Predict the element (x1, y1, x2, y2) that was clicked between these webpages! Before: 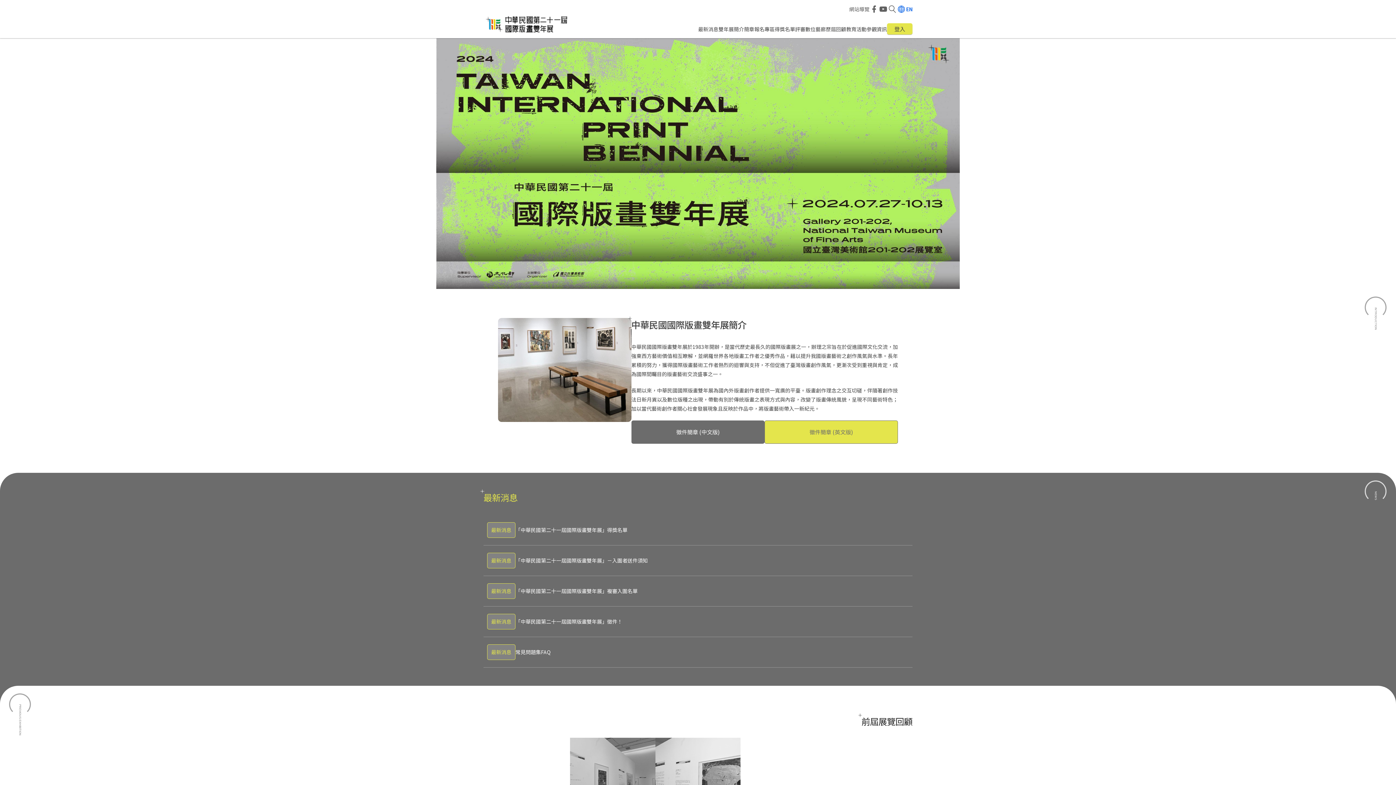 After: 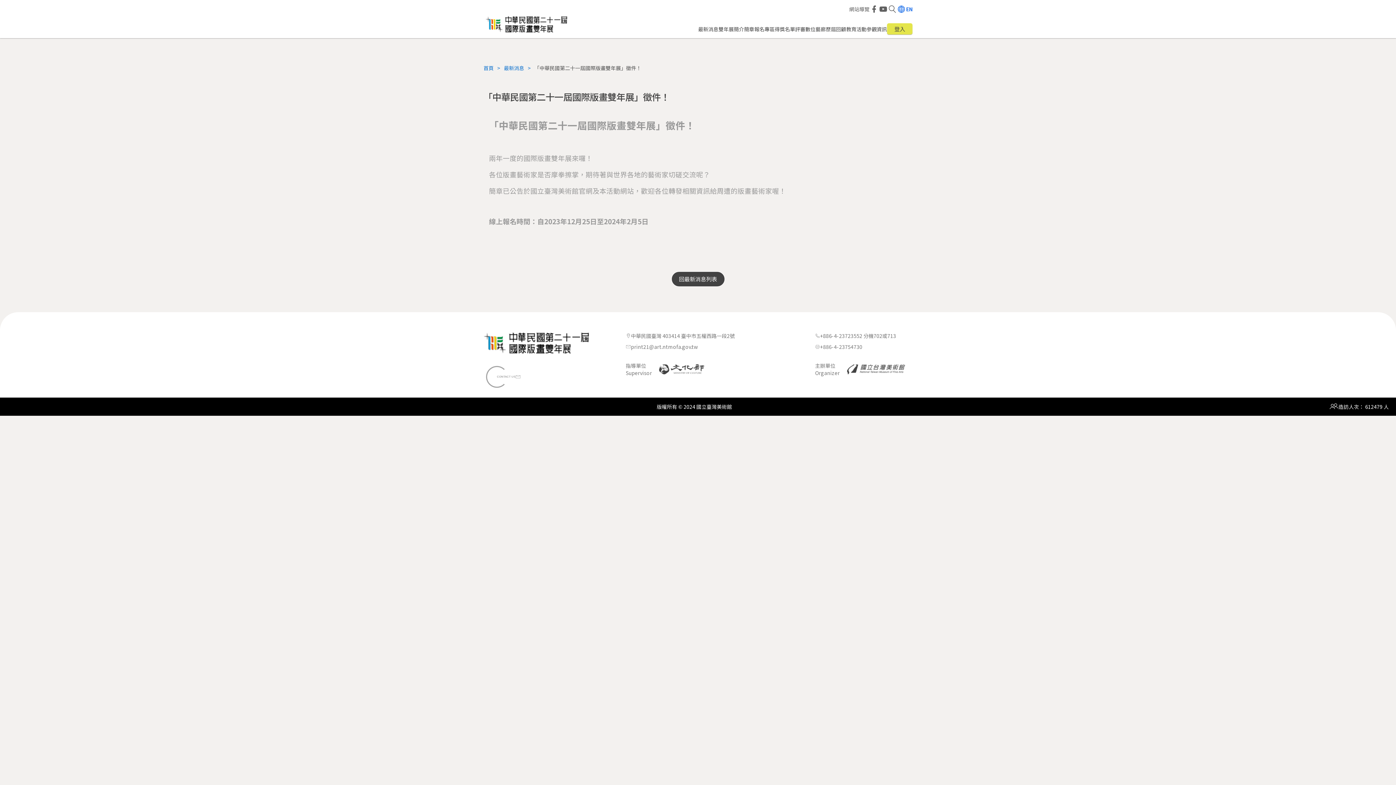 Action: label: 最新消息
「中華民國第二十一屆國際版畫雙年展」徵件！ bbox: (483, 606, 912, 637)